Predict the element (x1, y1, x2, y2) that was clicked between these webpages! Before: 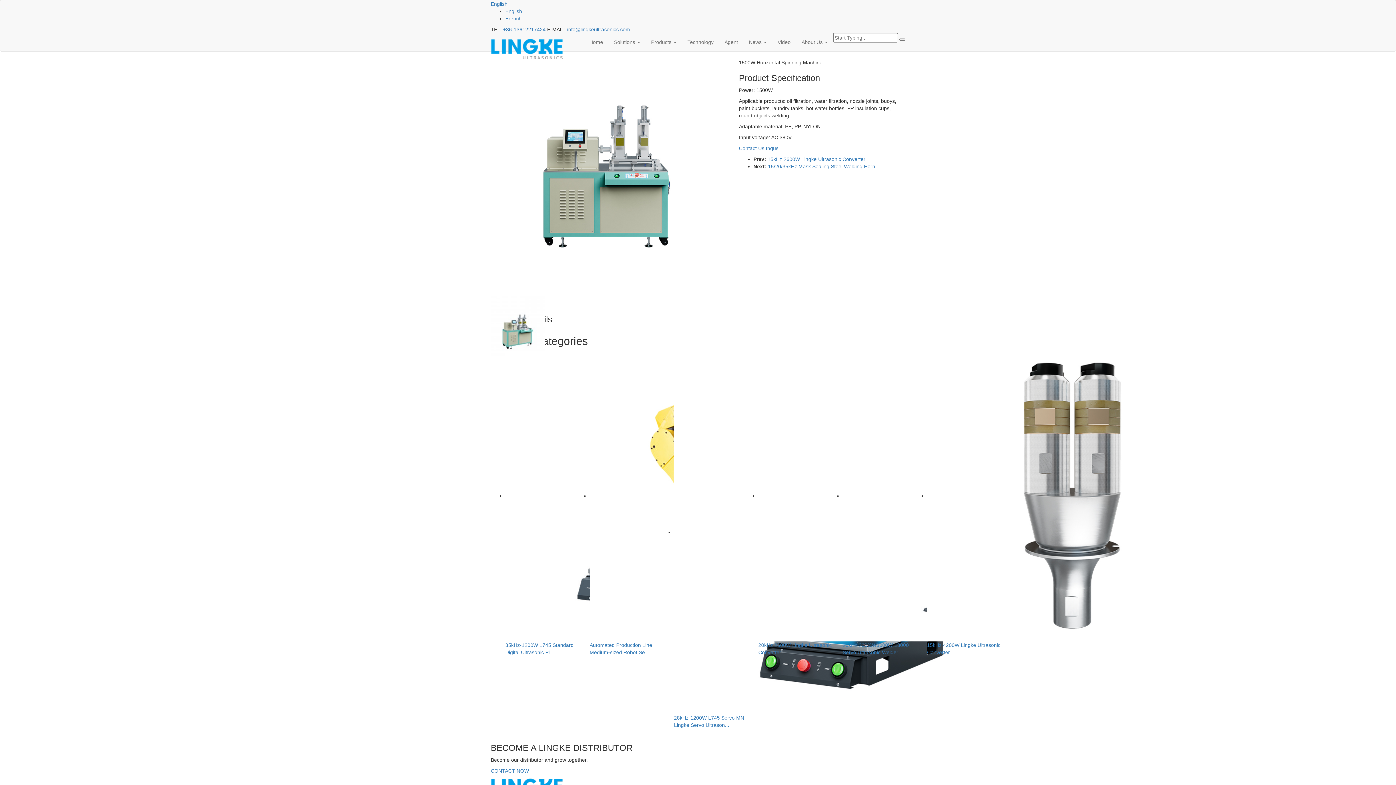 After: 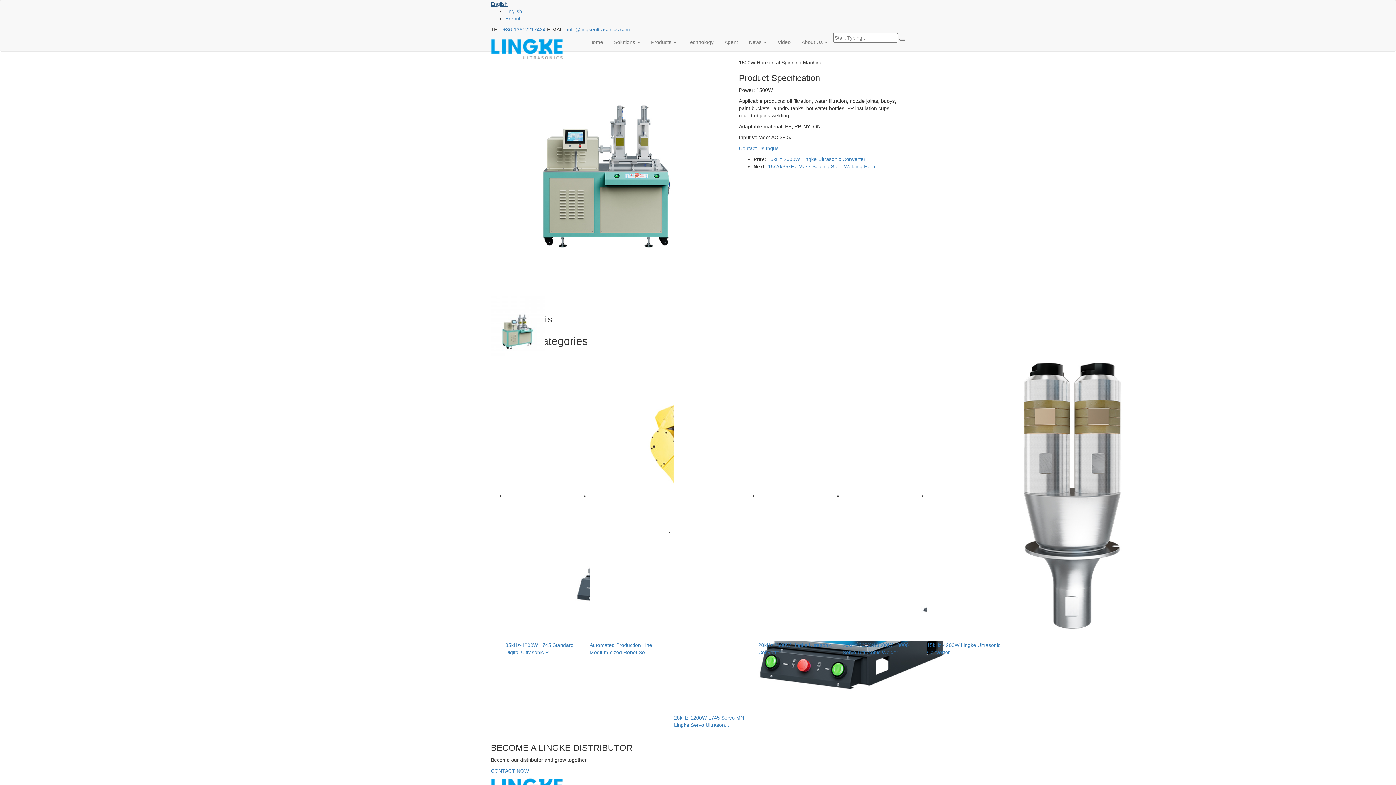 Action: label: English bbox: (490, 1, 507, 6)